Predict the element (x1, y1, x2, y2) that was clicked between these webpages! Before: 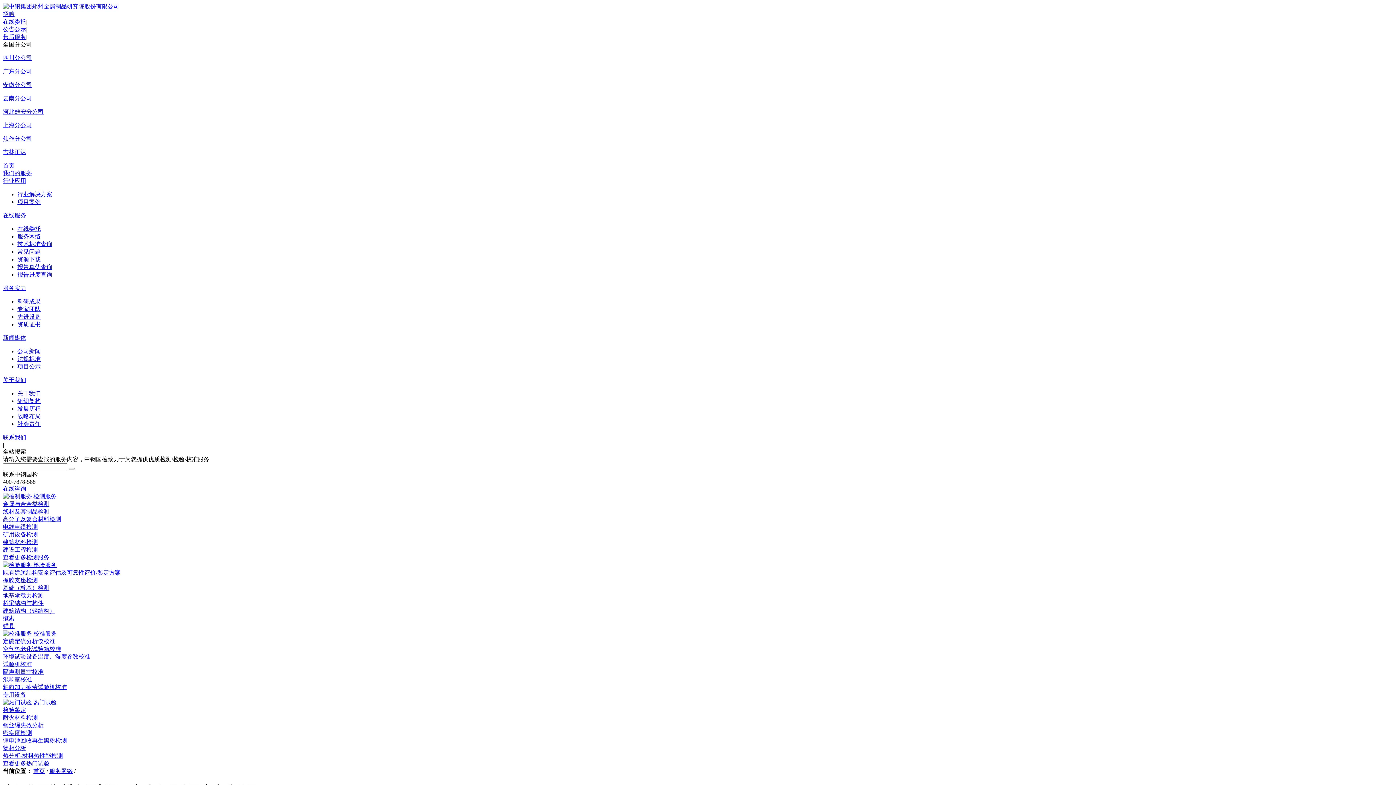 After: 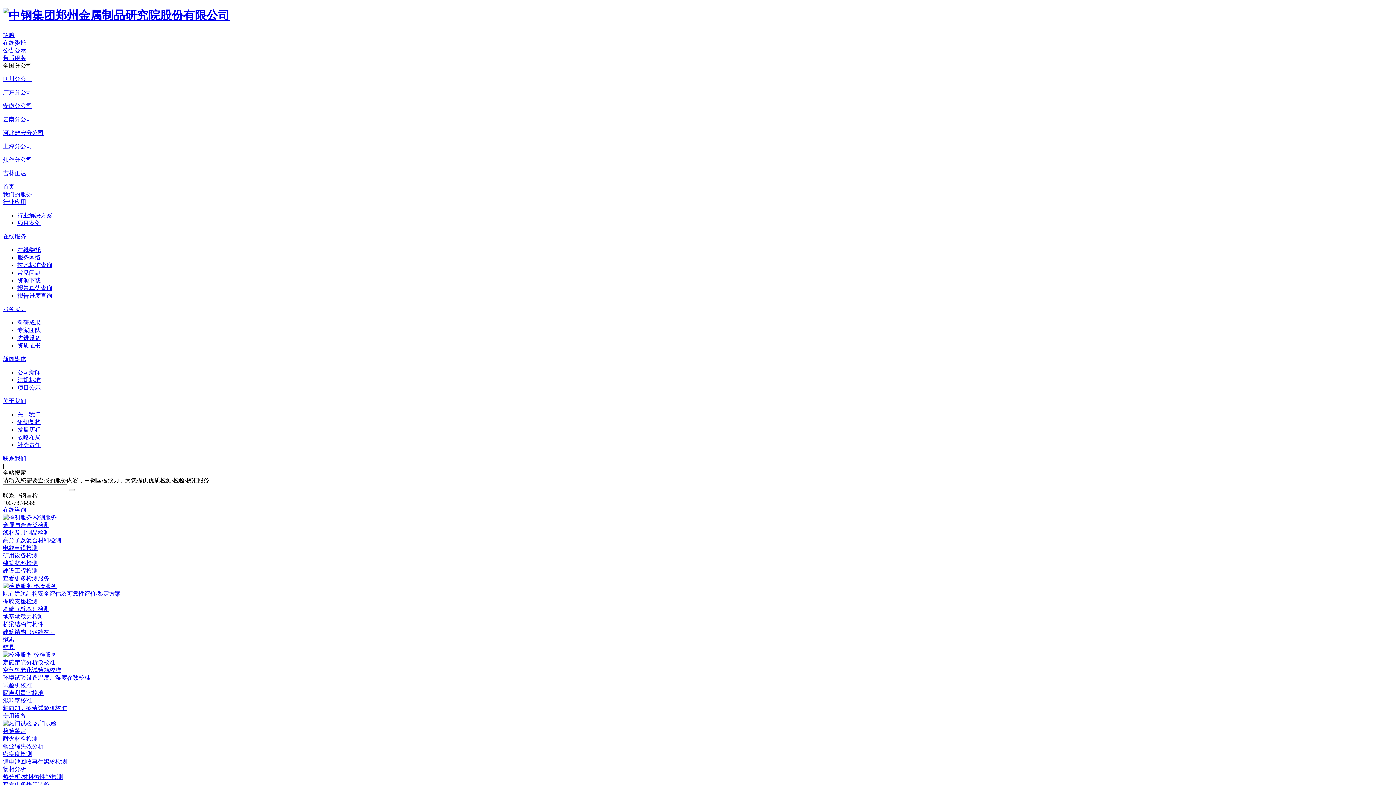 Action: bbox: (33, 768, 45, 774) label: 首页